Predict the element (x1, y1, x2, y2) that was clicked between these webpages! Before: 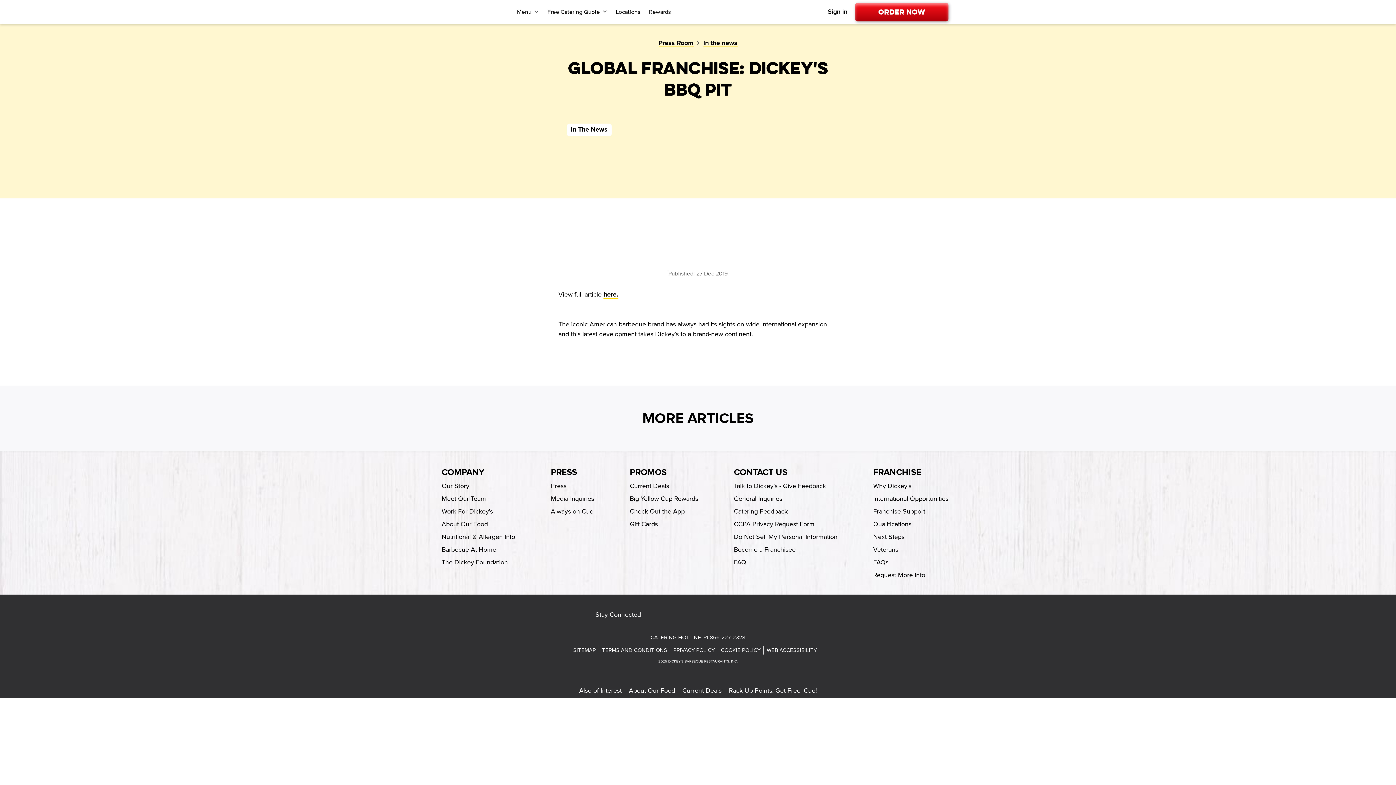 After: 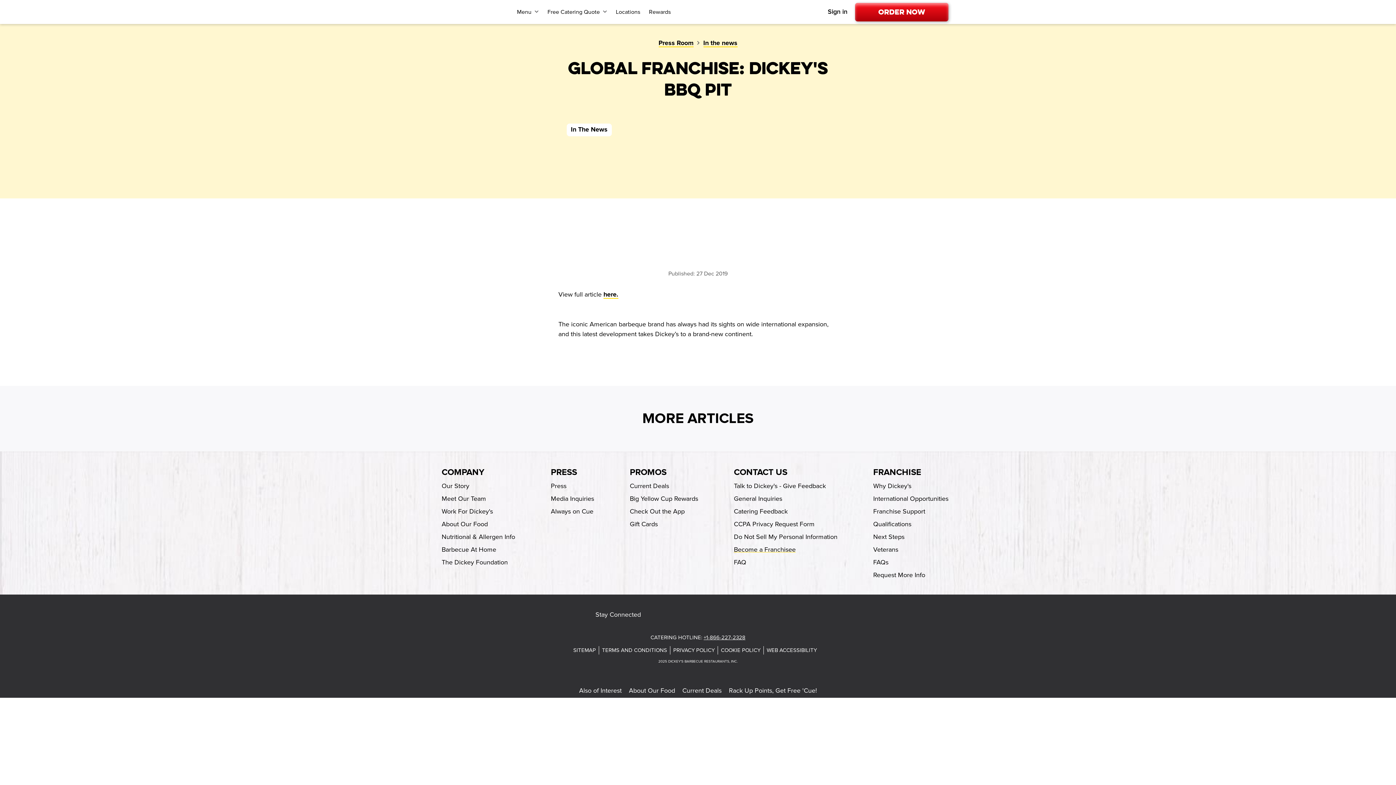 Action: bbox: (734, 545, 795, 553) label: Become a Franchisee-footer-link-http